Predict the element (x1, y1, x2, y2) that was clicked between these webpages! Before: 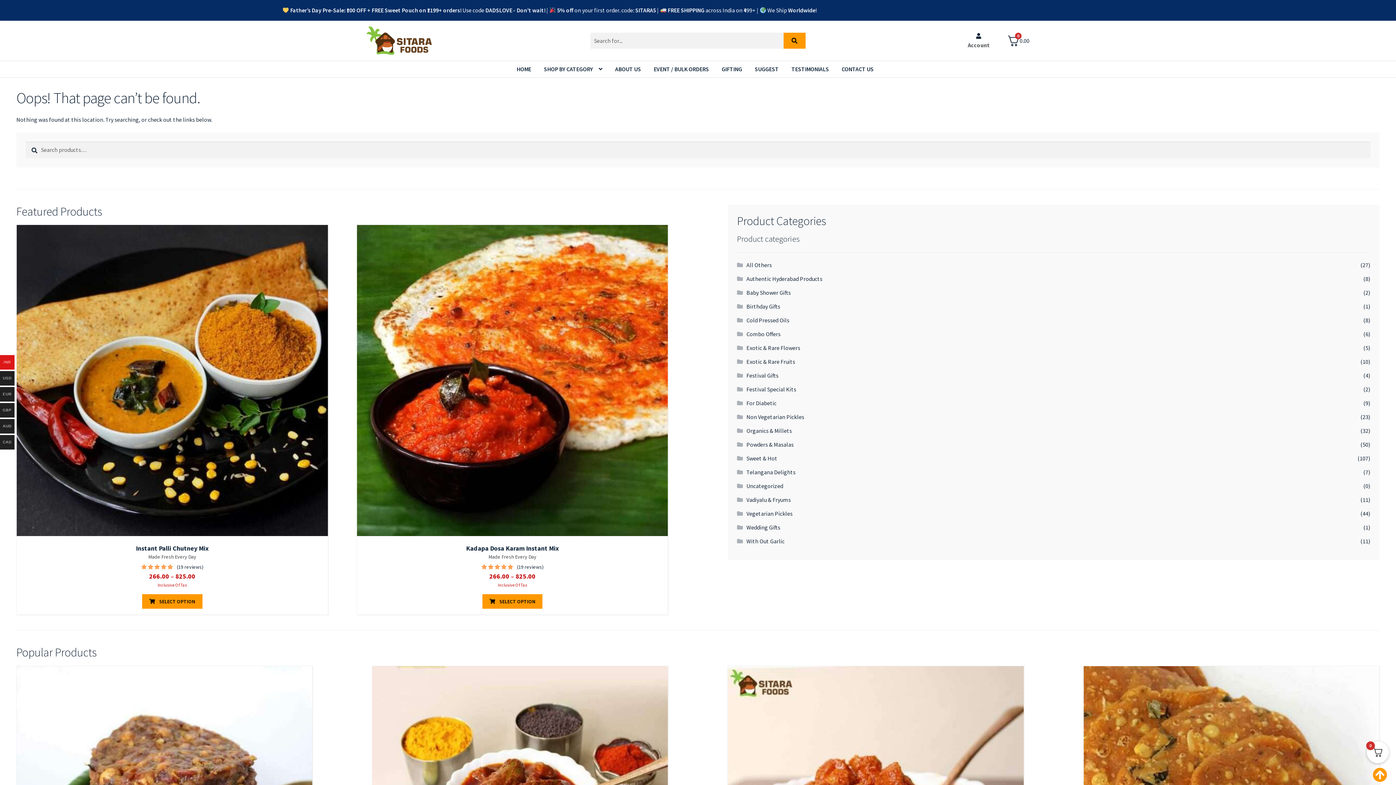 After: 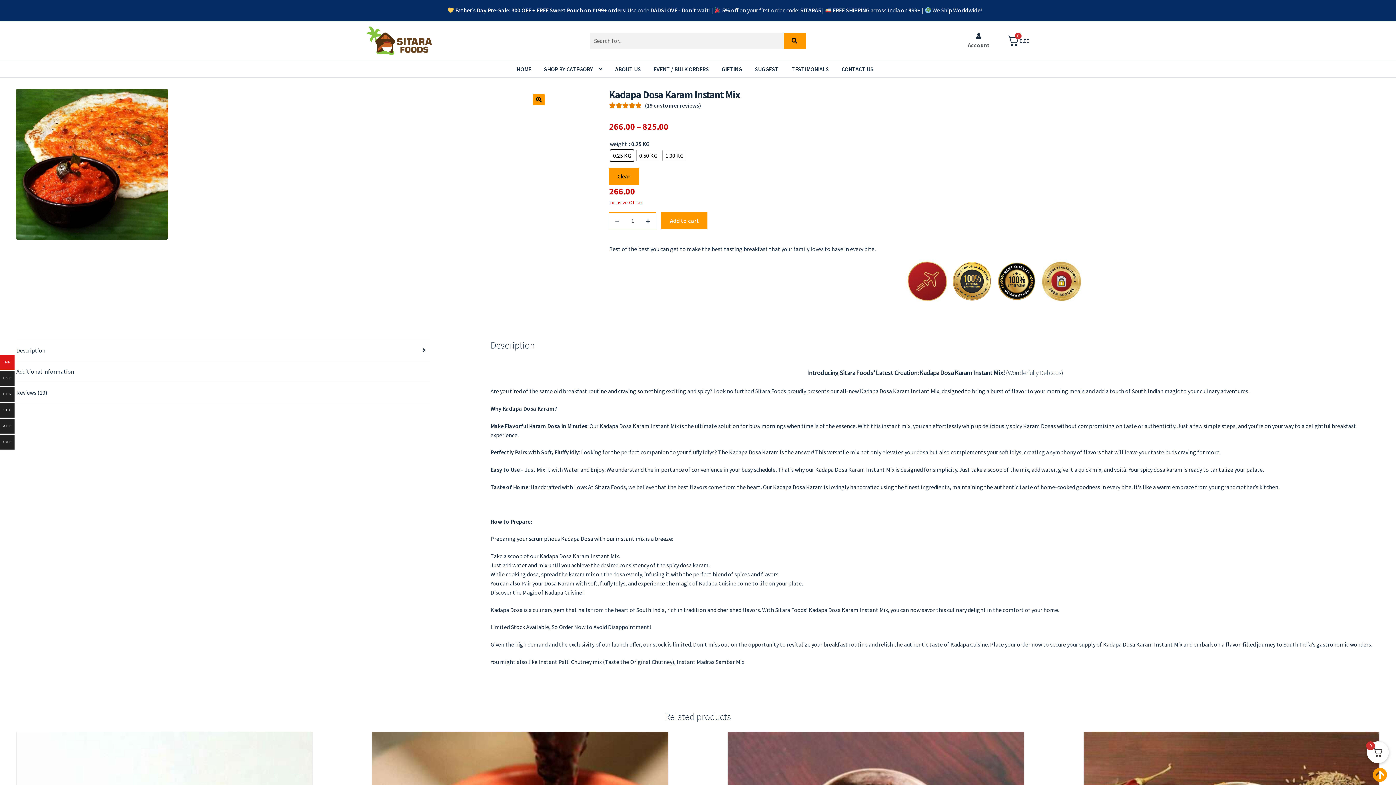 Action: label: Kadapa Dosa Karam Instant Mix
(19 reviews)
₹266.00 – ₹825.00
Inclusive Of Tax bbox: (356, 225, 668, 588)